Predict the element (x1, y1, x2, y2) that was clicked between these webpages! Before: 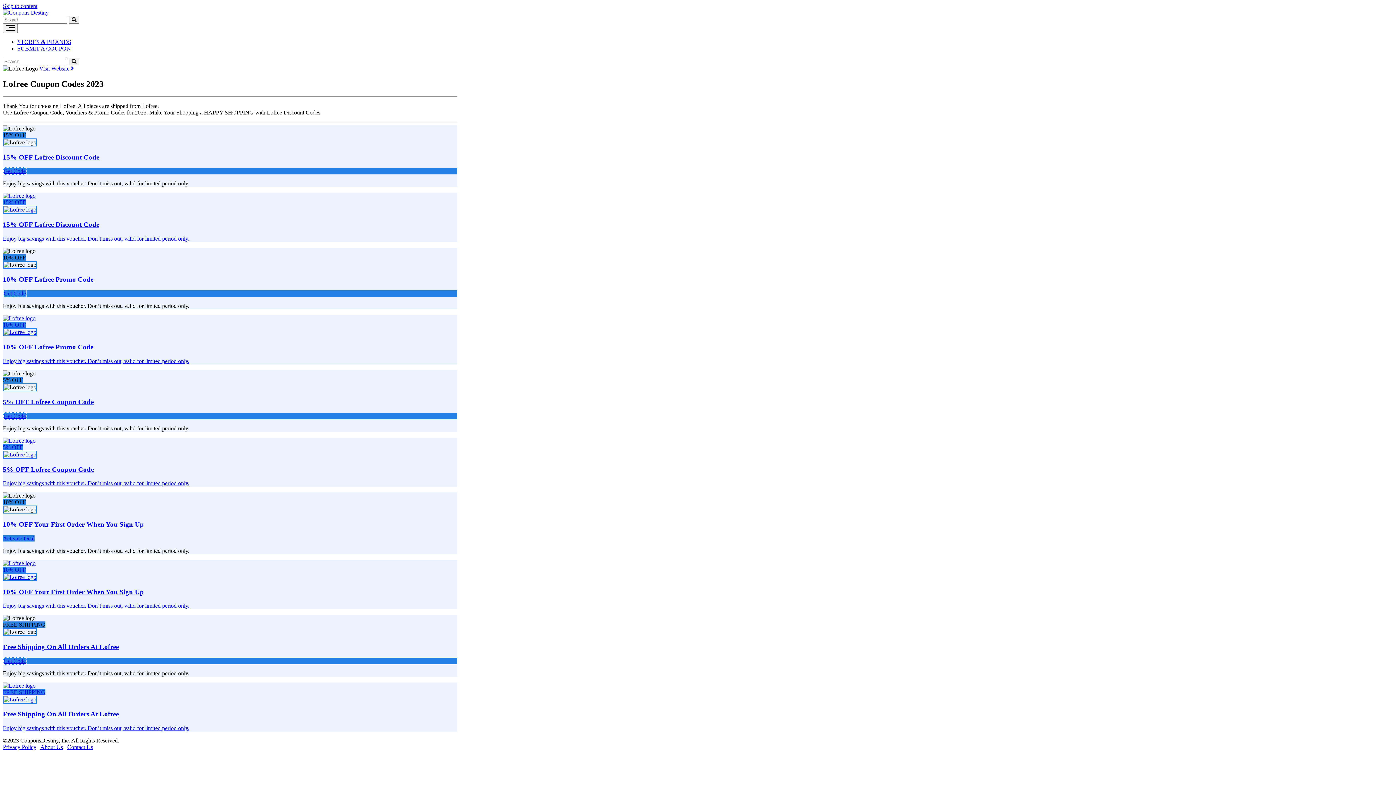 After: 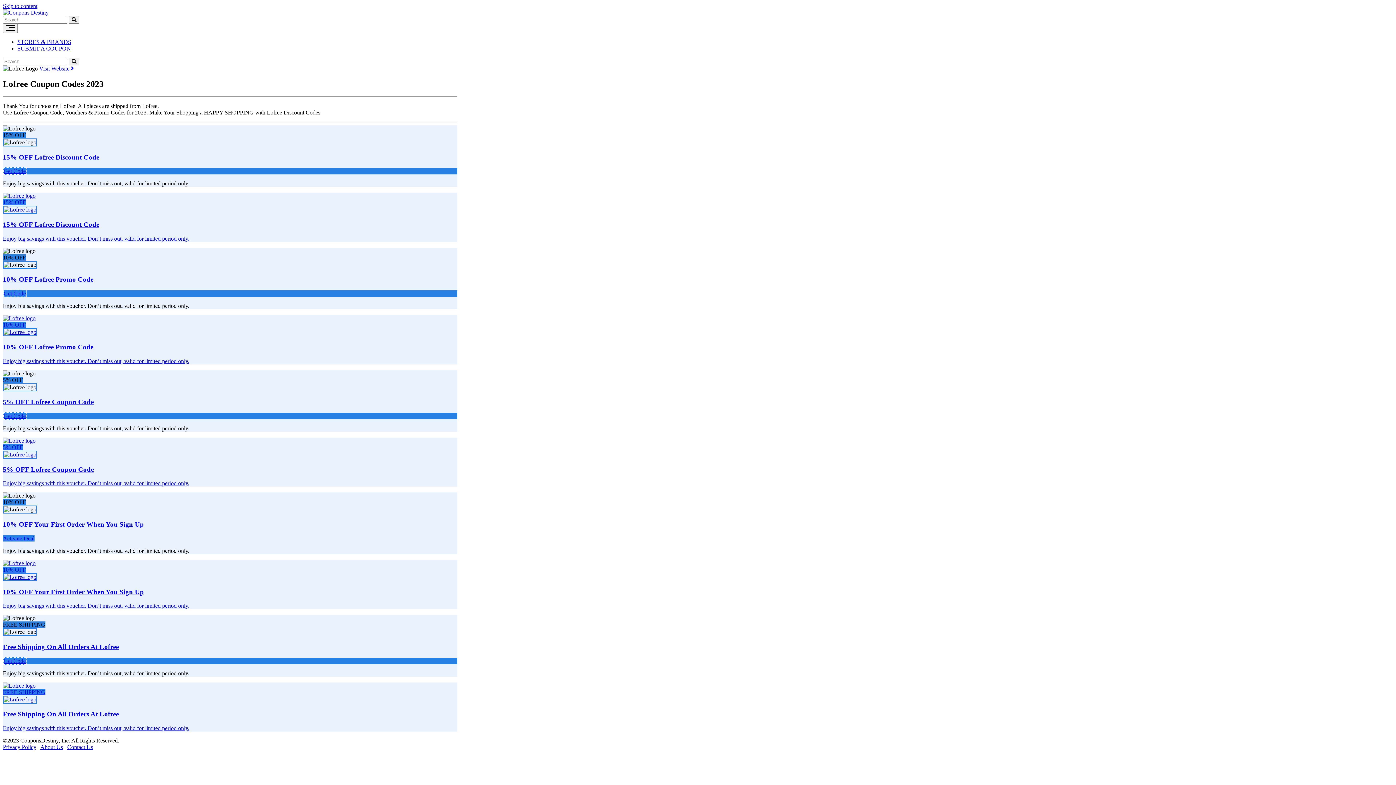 Action: bbox: (2, 412, 26, 420) label: Get Code